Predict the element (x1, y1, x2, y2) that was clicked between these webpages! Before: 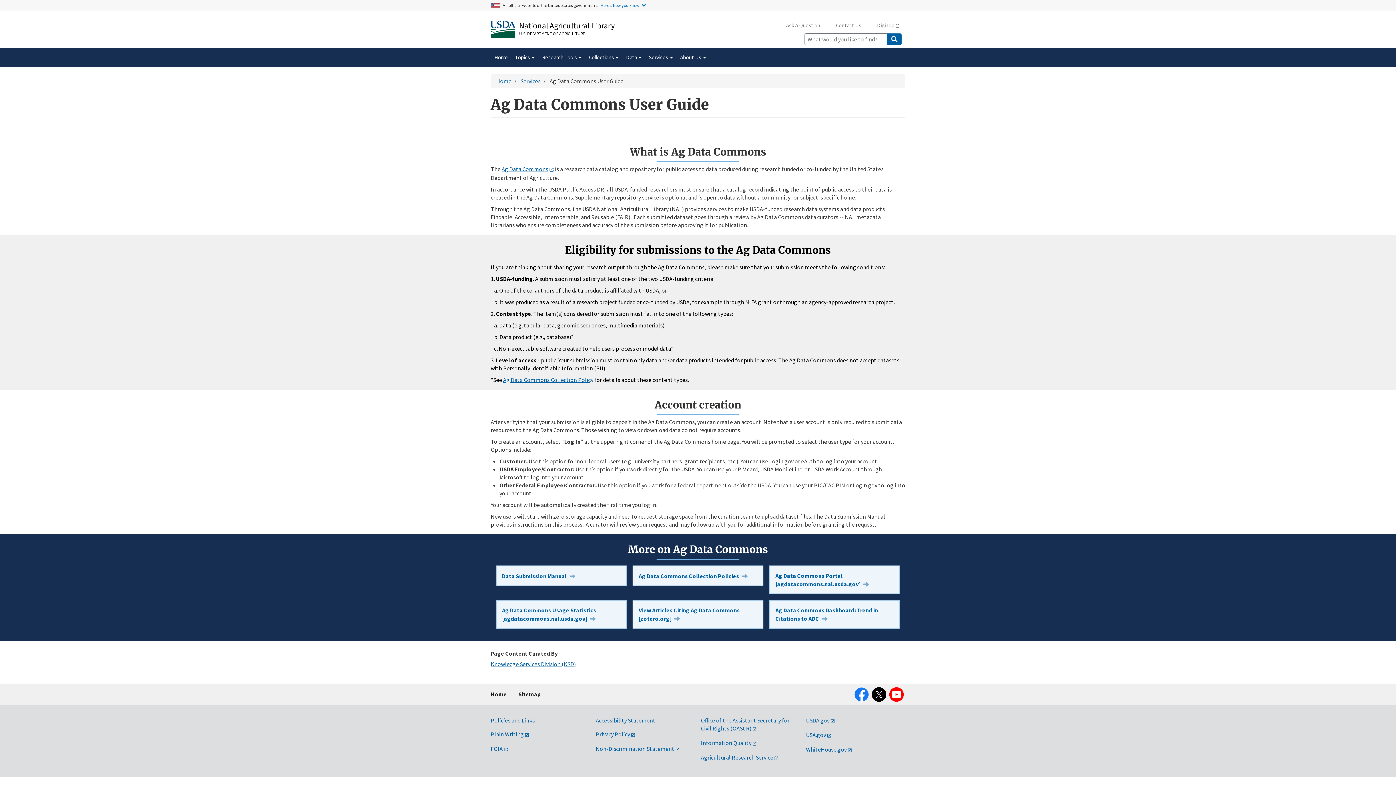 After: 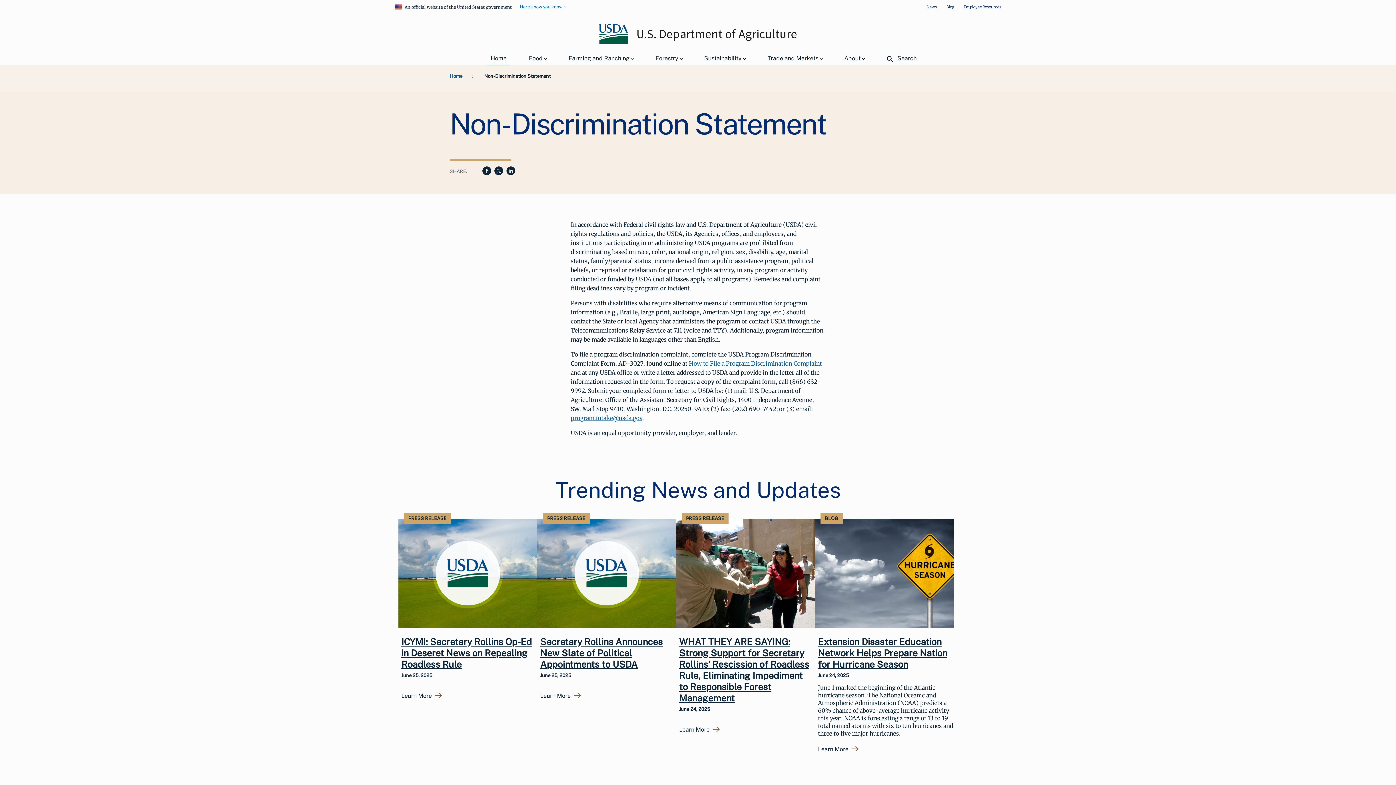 Action: bbox: (596, 745, 680, 752) label: Non-Discrimination Statement